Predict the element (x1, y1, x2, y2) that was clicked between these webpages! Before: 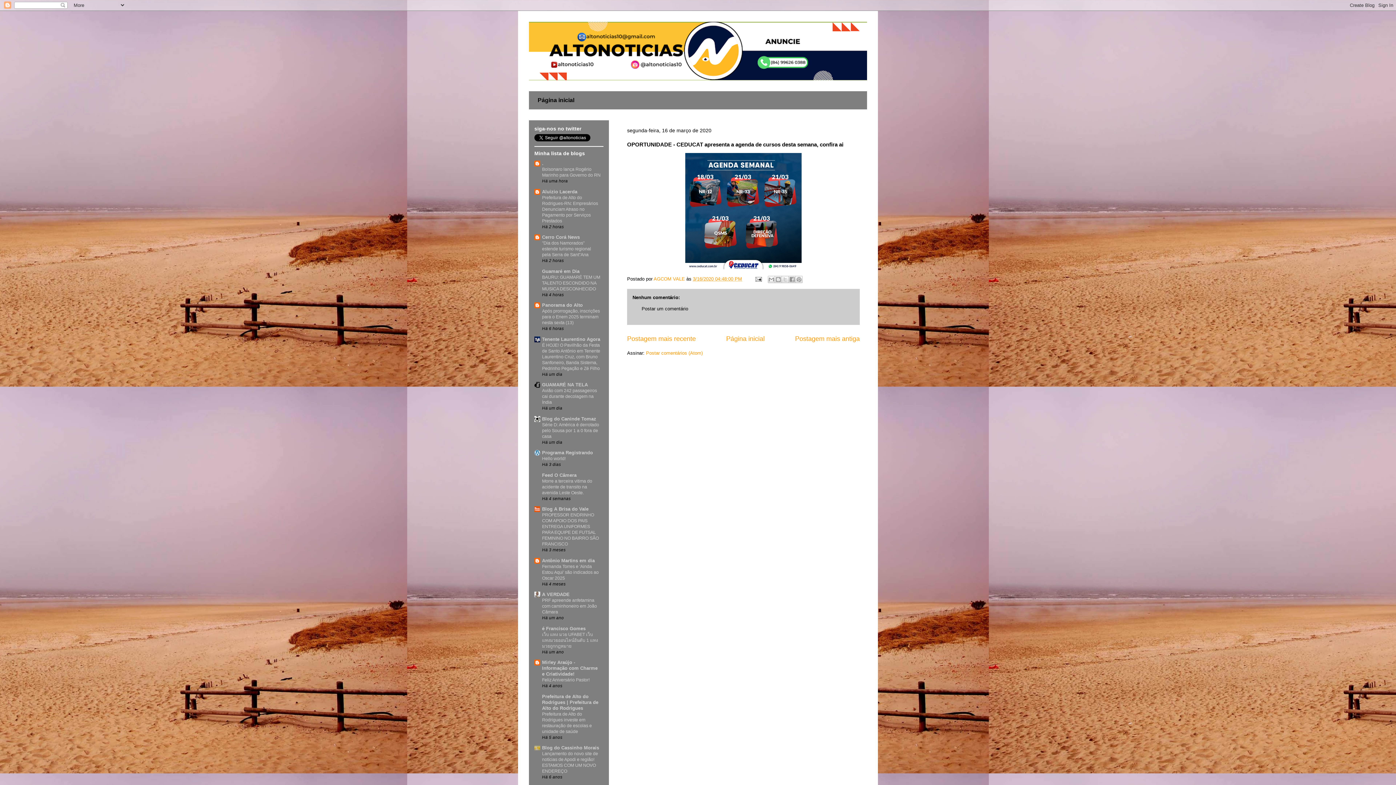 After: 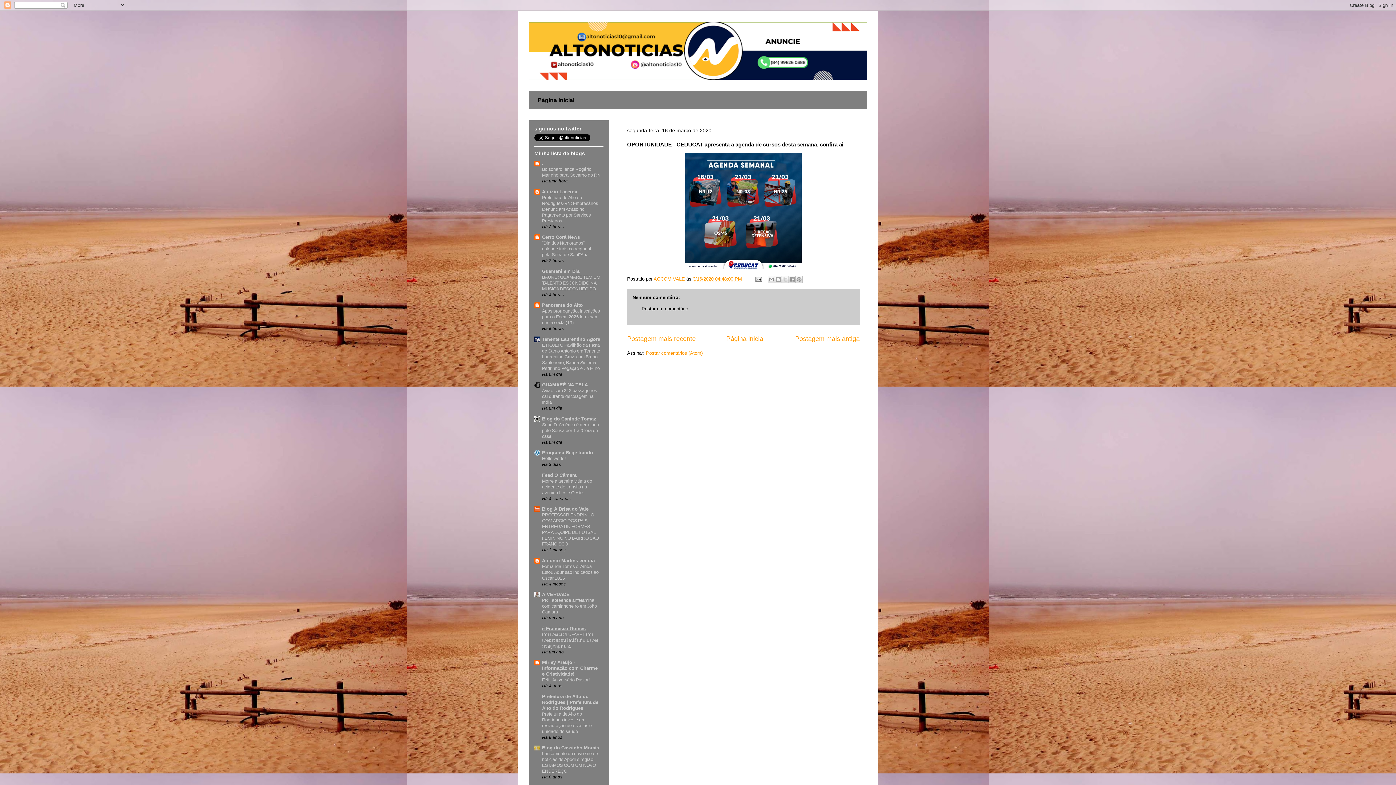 Action: bbox: (542, 626, 585, 631) label: é Francisco Gomes